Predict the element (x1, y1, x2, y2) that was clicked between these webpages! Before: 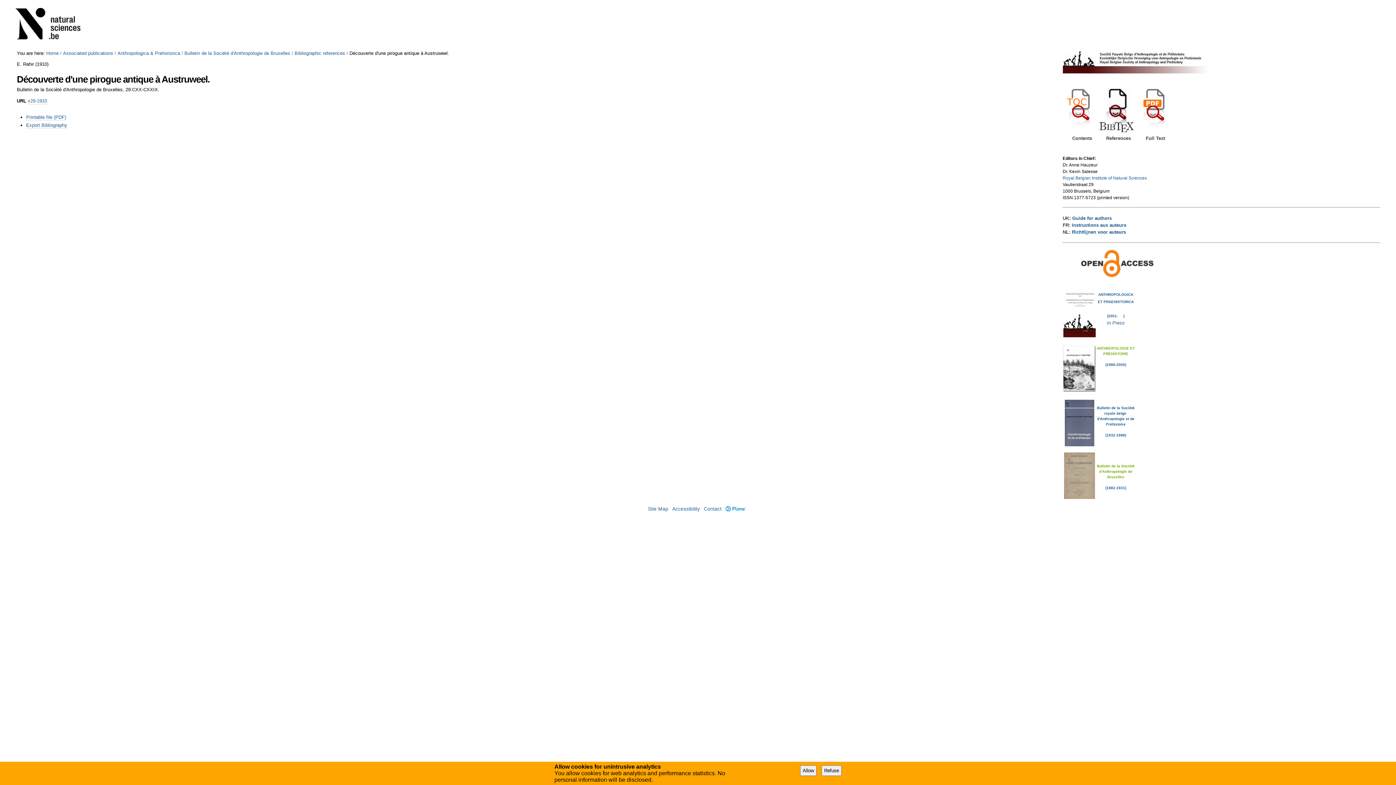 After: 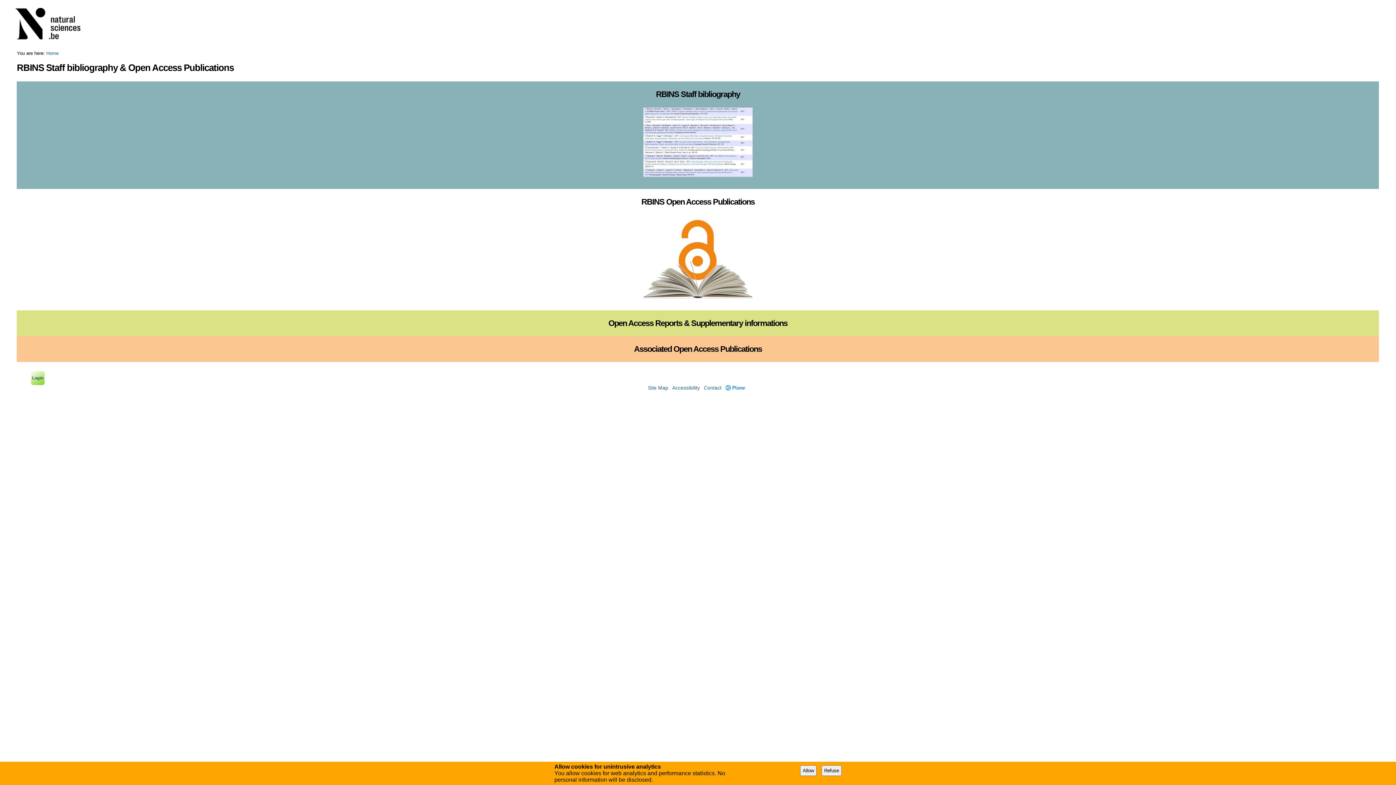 Action: bbox: (15, 8, 89, 42)